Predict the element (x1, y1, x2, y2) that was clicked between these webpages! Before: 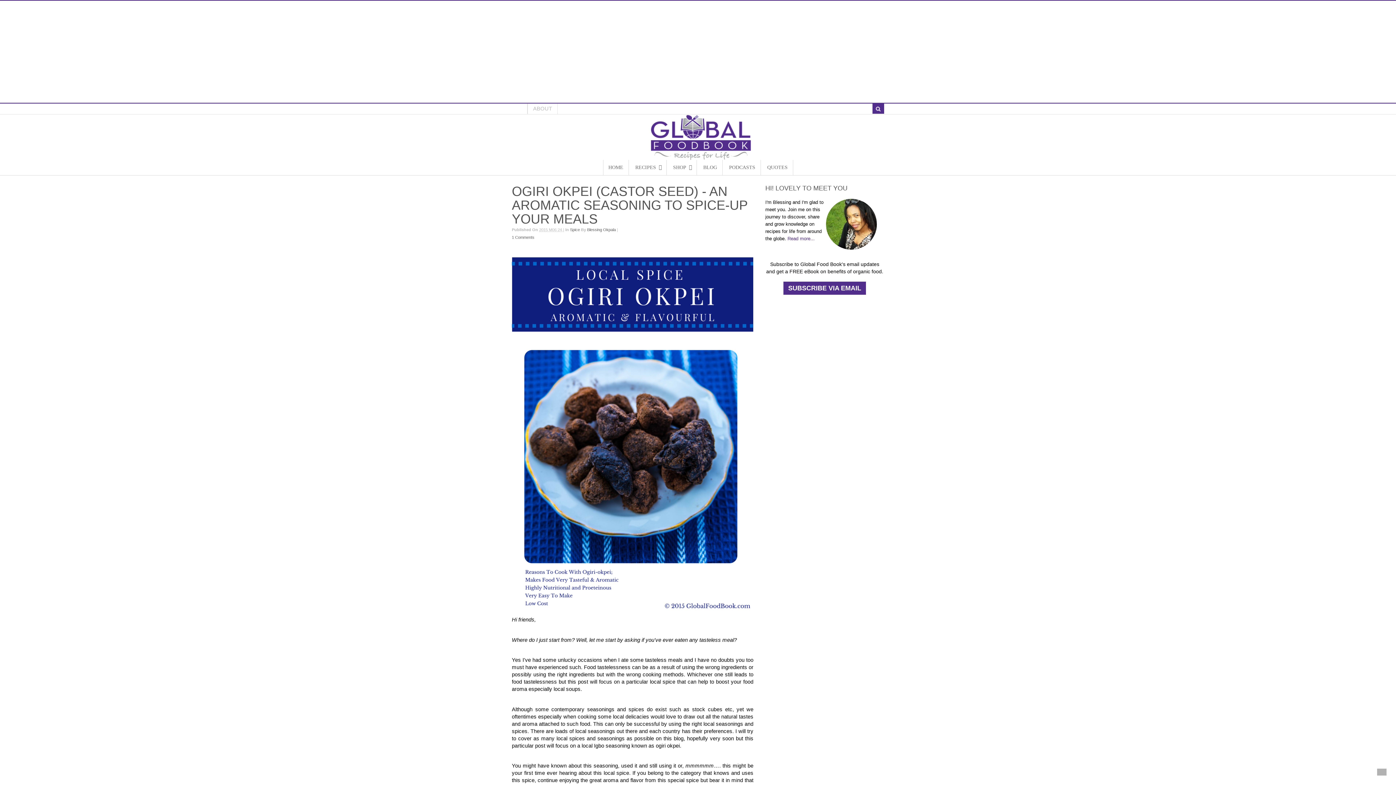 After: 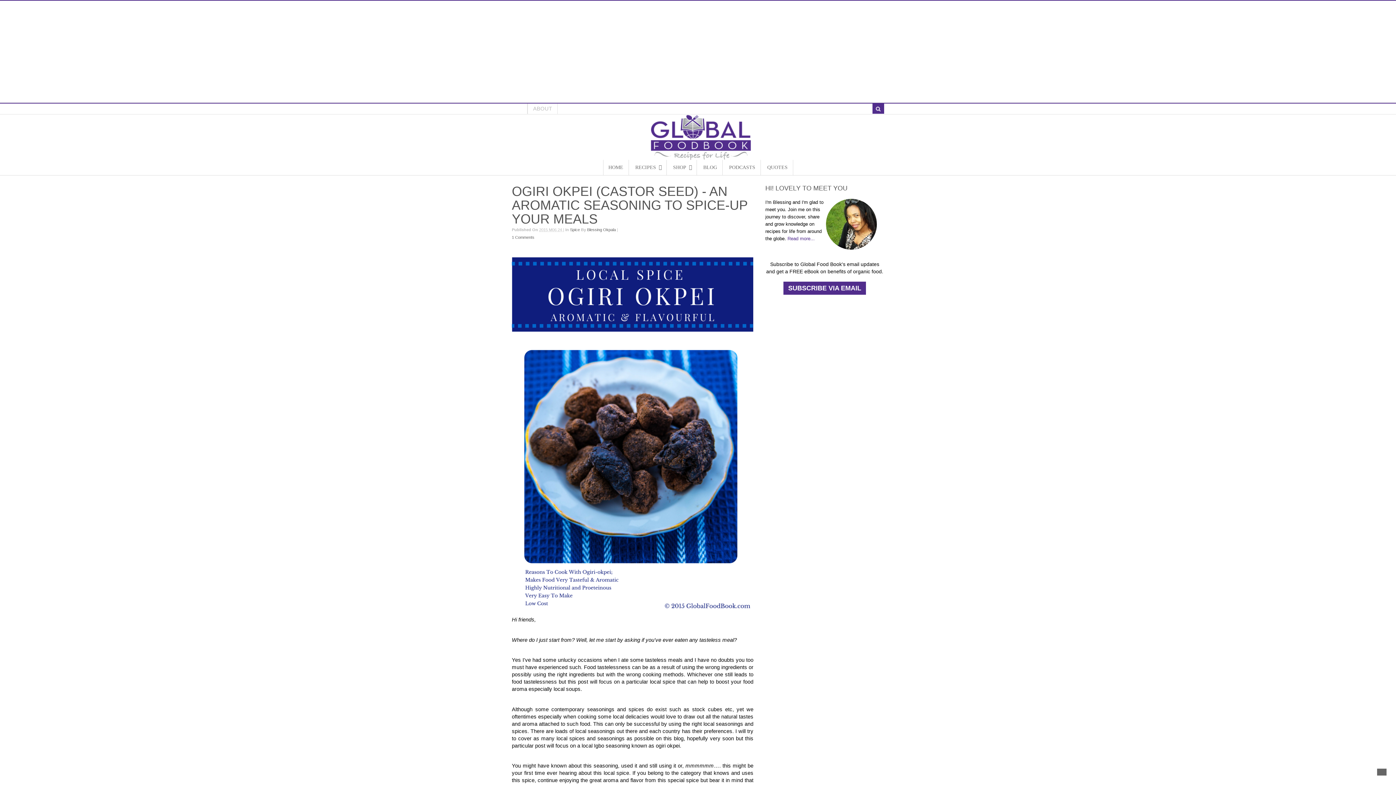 Action: bbox: (1377, 768, 1386, 776)